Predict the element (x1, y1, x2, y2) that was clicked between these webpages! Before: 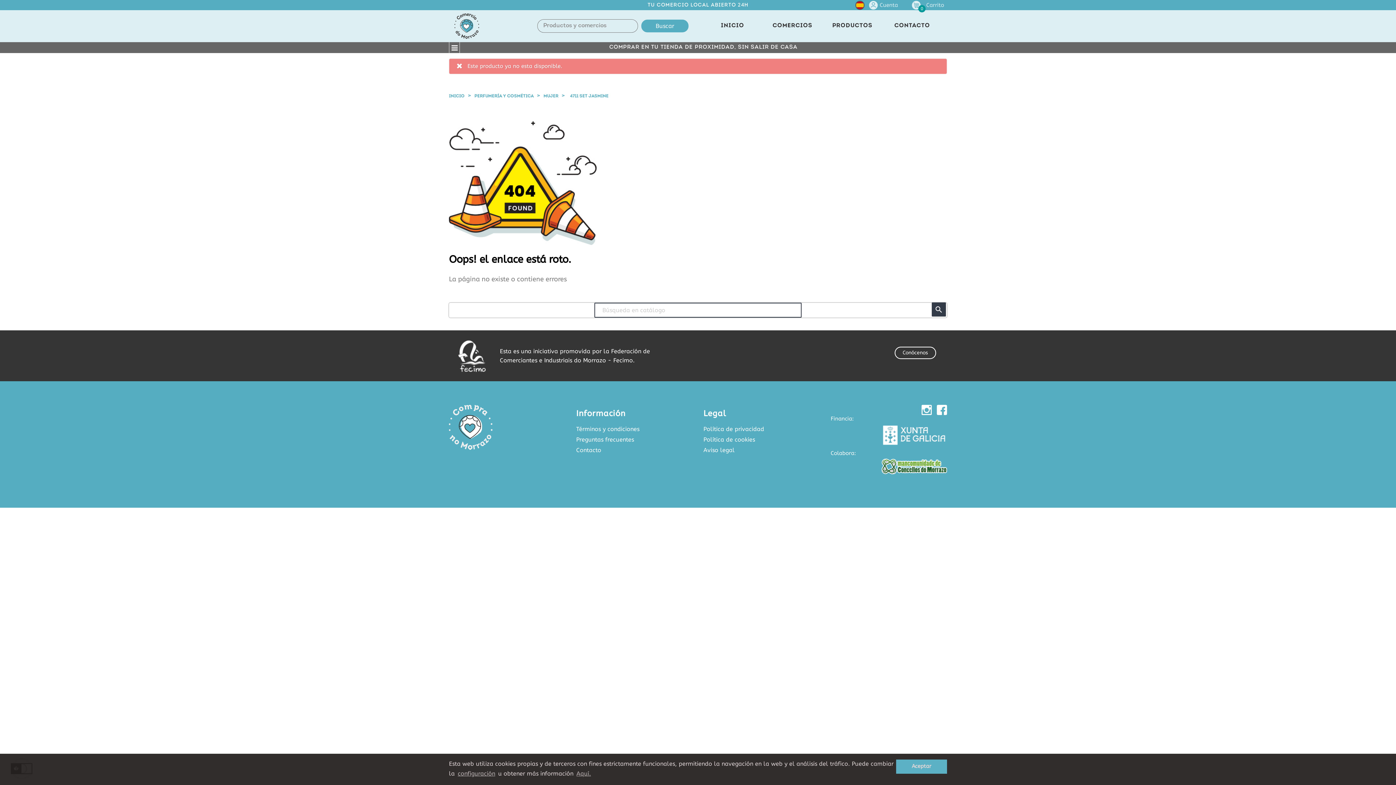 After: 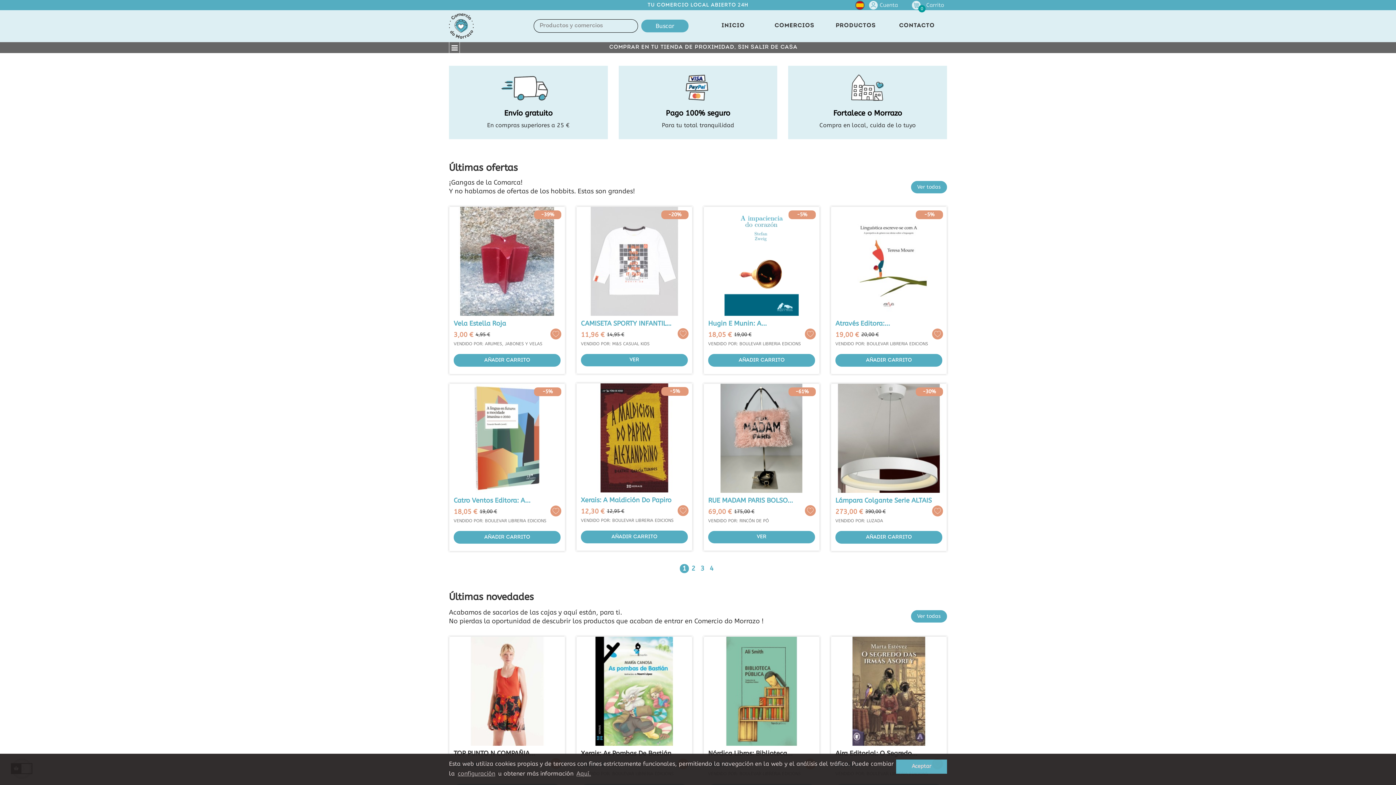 Action: bbox: (721, 22, 744, 28) label: INICIO